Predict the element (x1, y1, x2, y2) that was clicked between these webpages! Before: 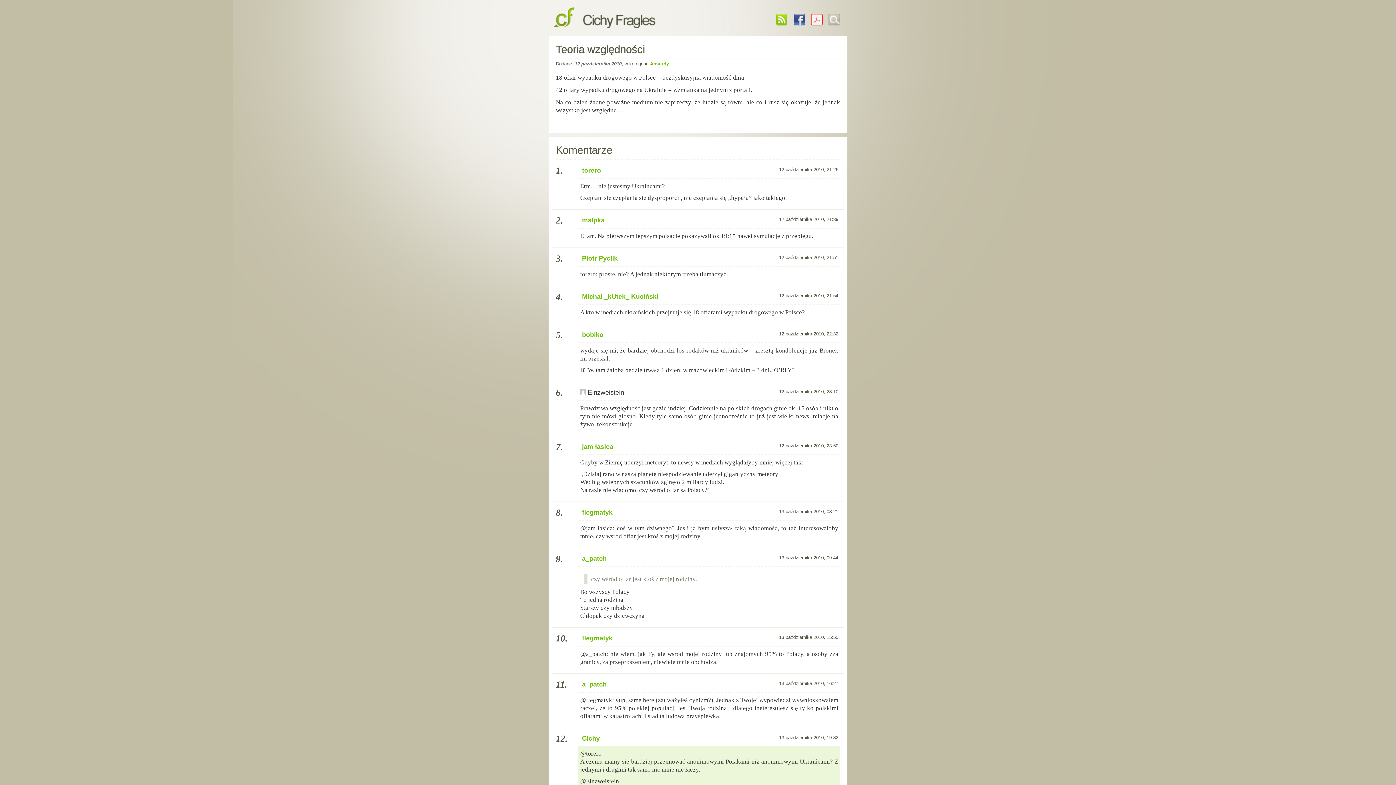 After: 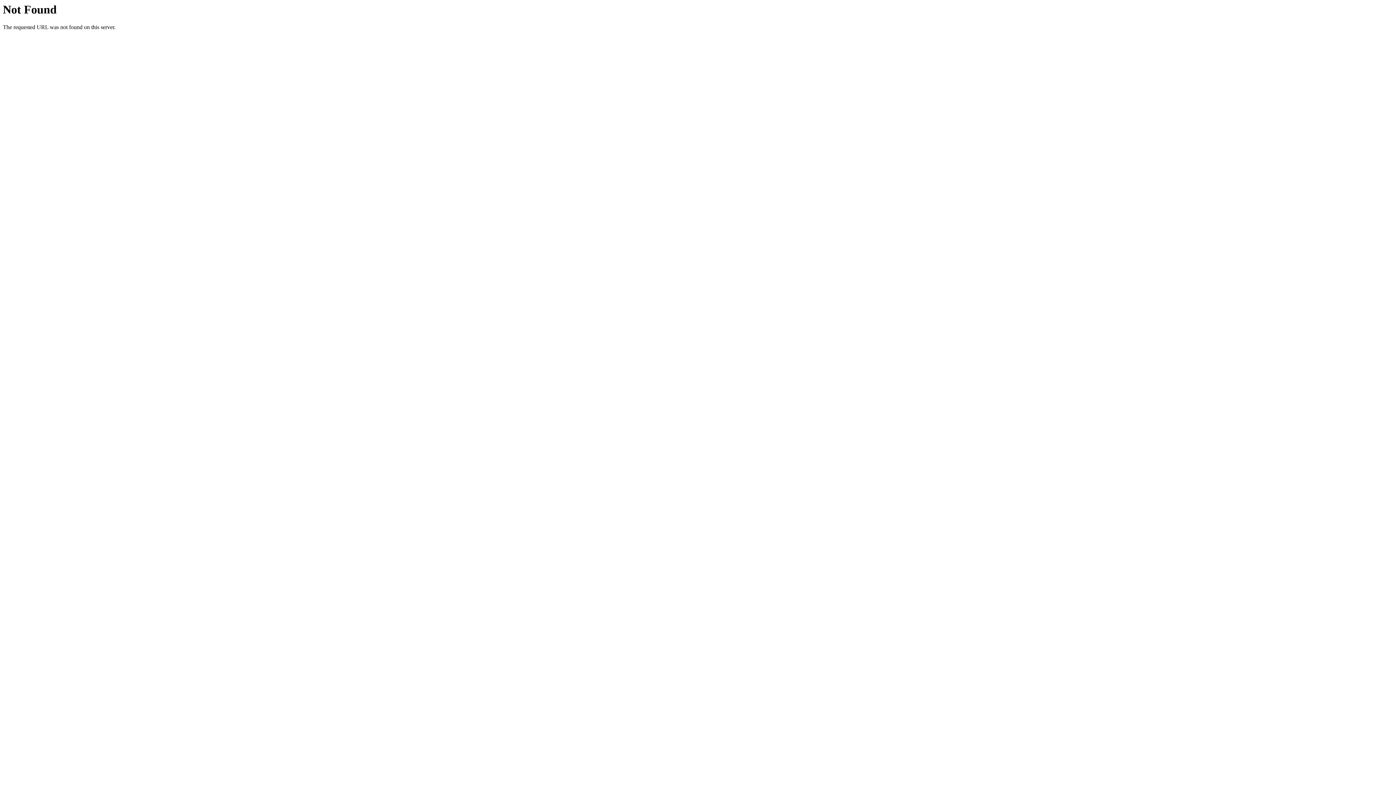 Action: bbox: (582, 166, 601, 174) label: torero